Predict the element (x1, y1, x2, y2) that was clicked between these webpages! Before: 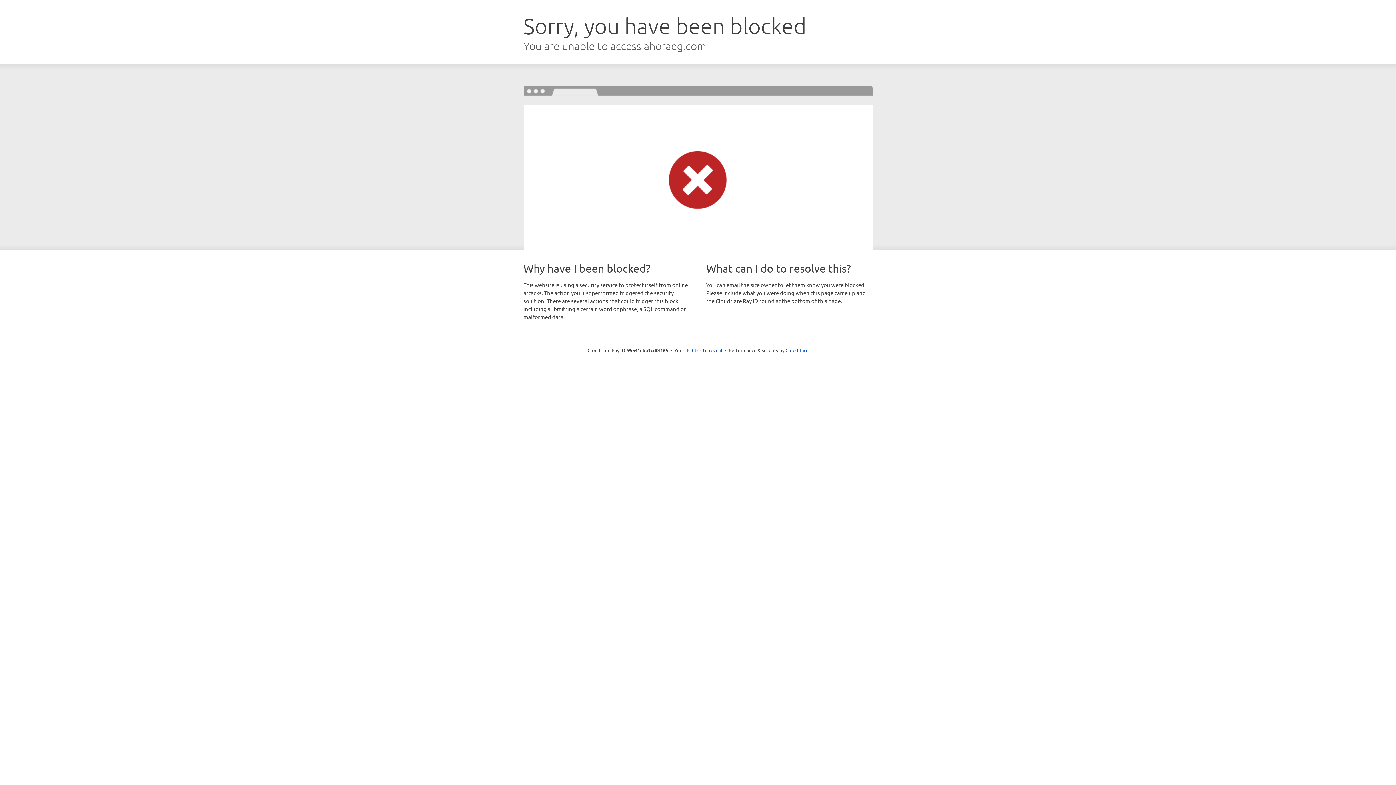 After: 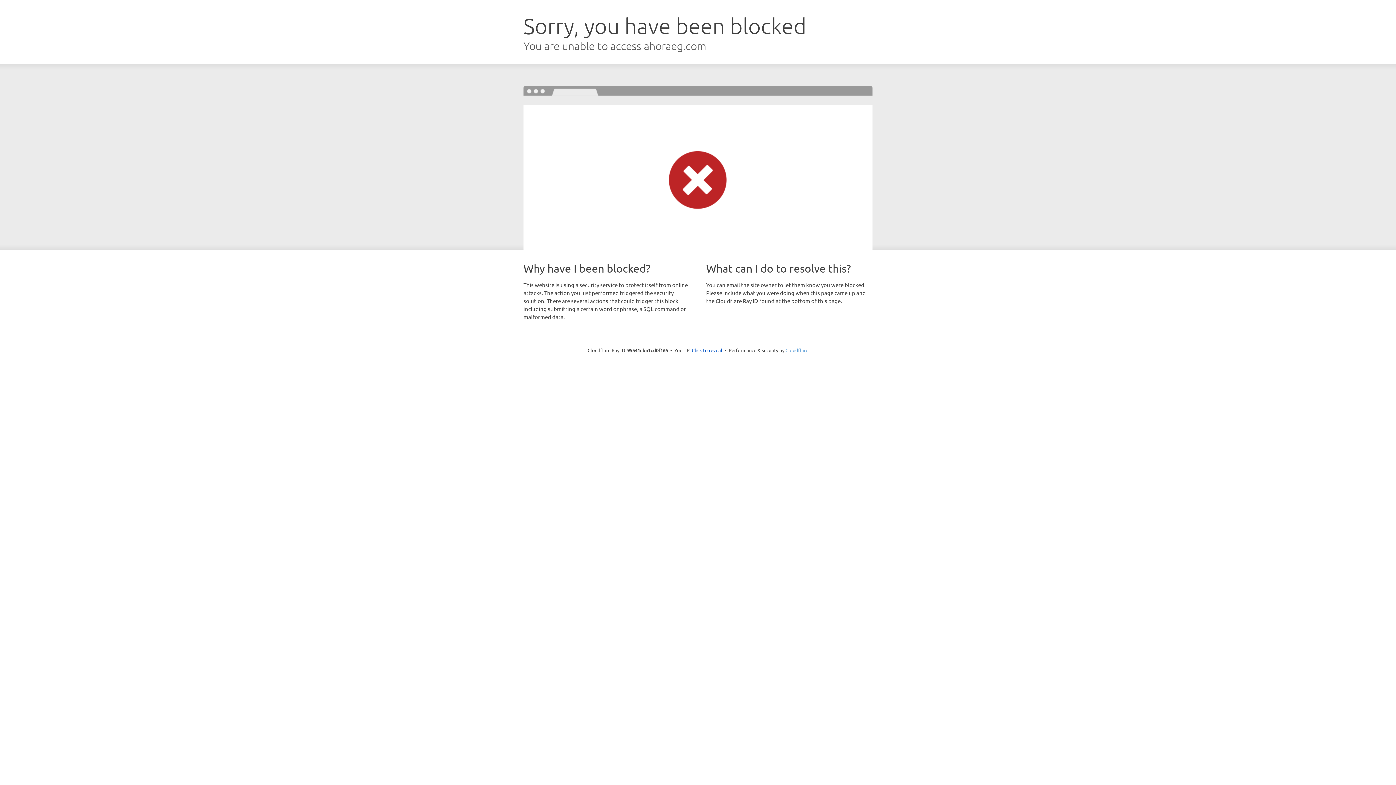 Action: bbox: (785, 347, 808, 353) label: Cloudflare